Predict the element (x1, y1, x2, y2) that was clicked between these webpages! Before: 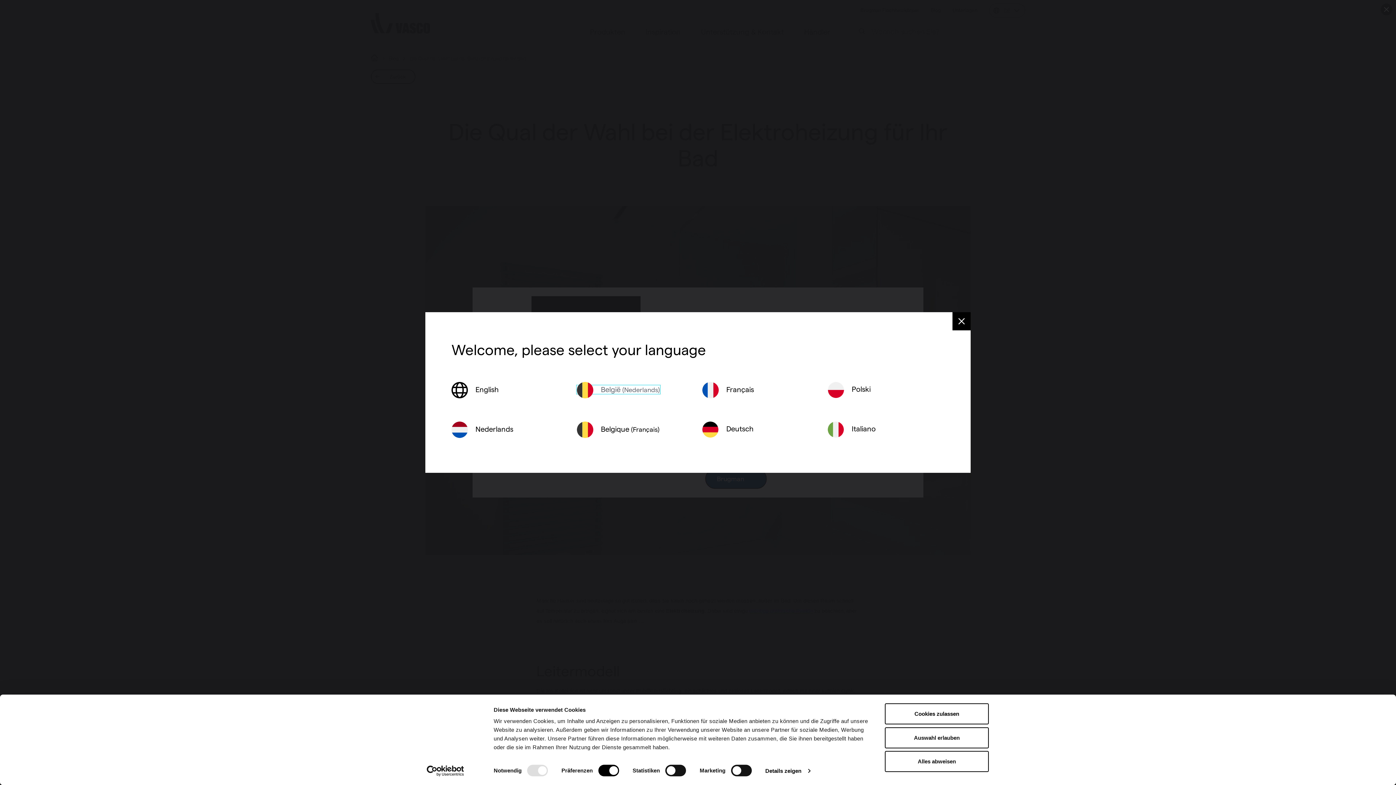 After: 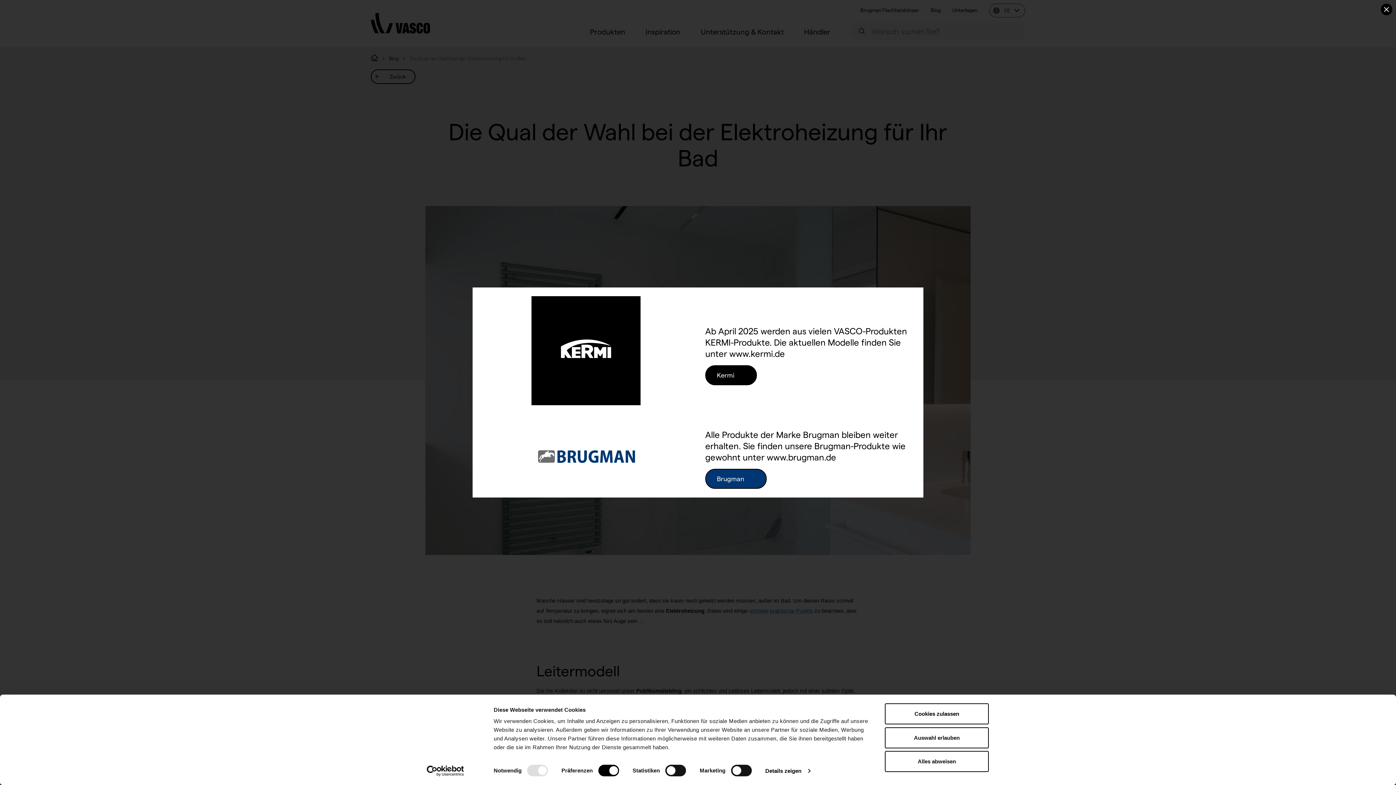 Action: bbox: (952, 312, 970, 330)